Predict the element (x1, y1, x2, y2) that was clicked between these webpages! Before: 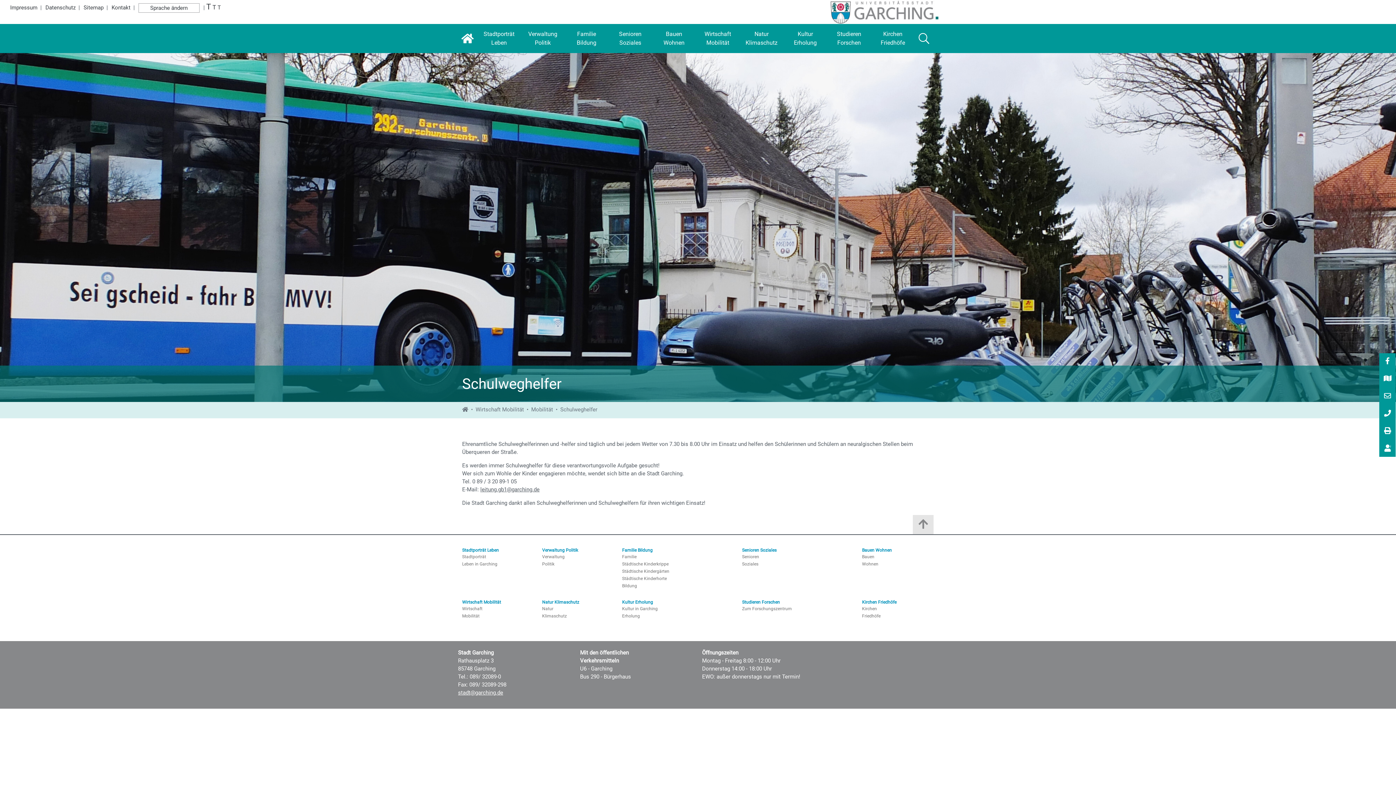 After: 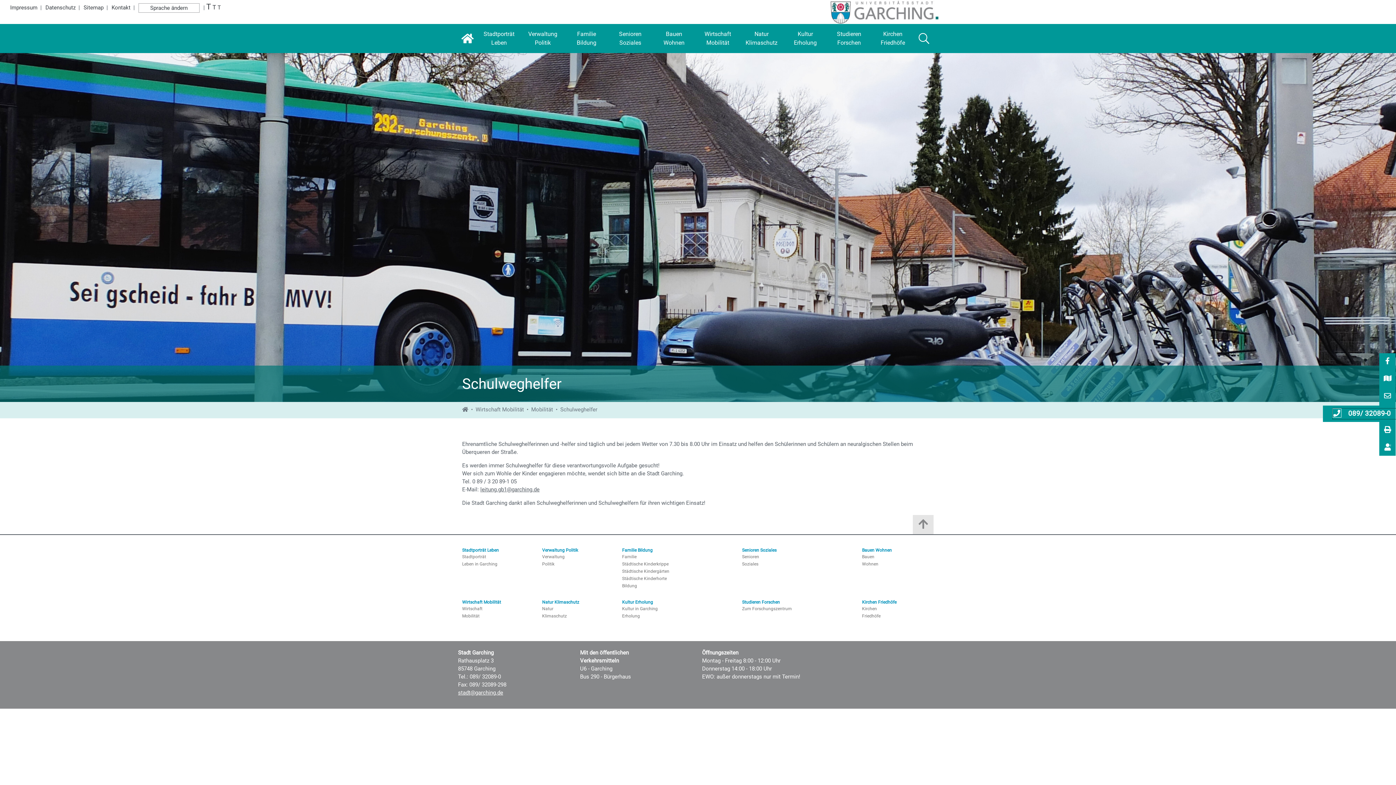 Action: label: 089/ 32089-0 bbox: (1383, 409, 1392, 421)